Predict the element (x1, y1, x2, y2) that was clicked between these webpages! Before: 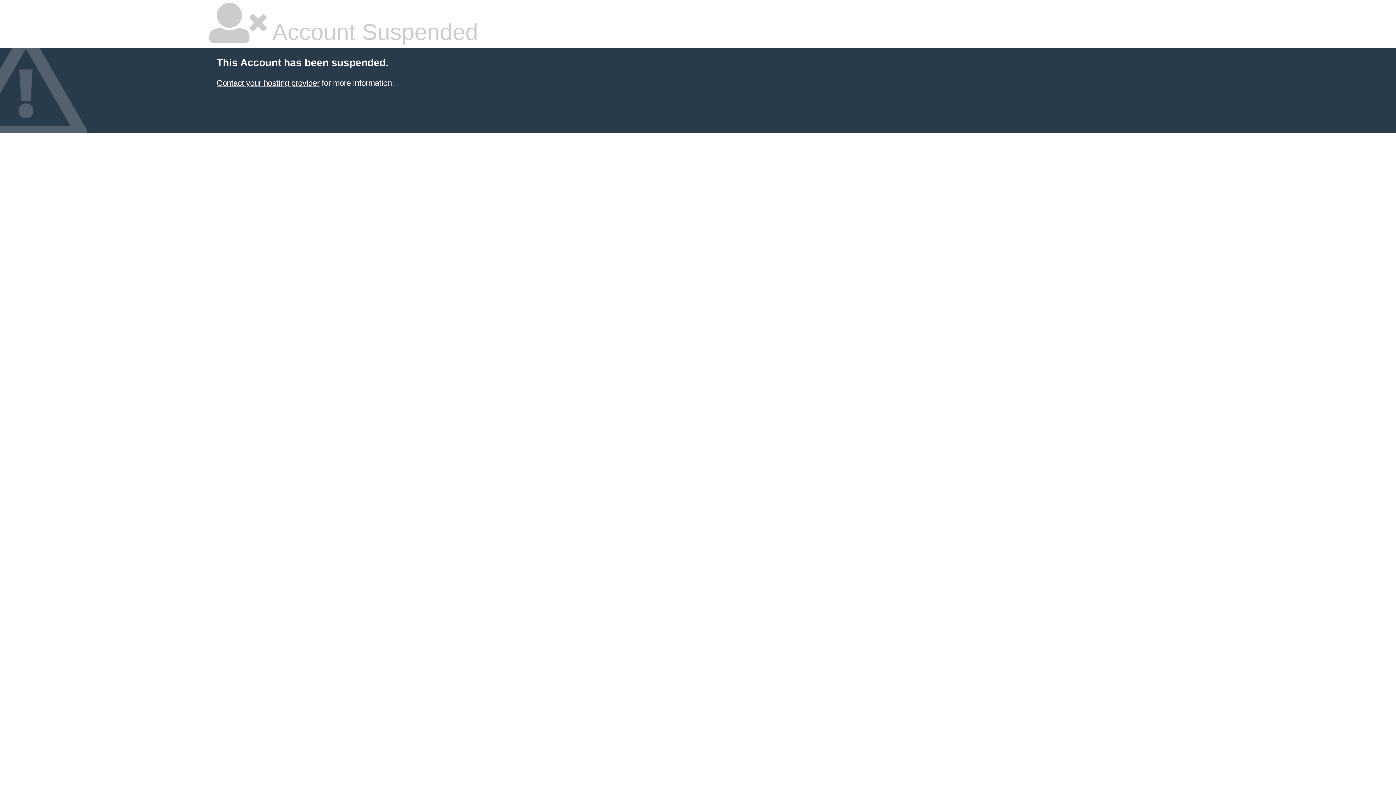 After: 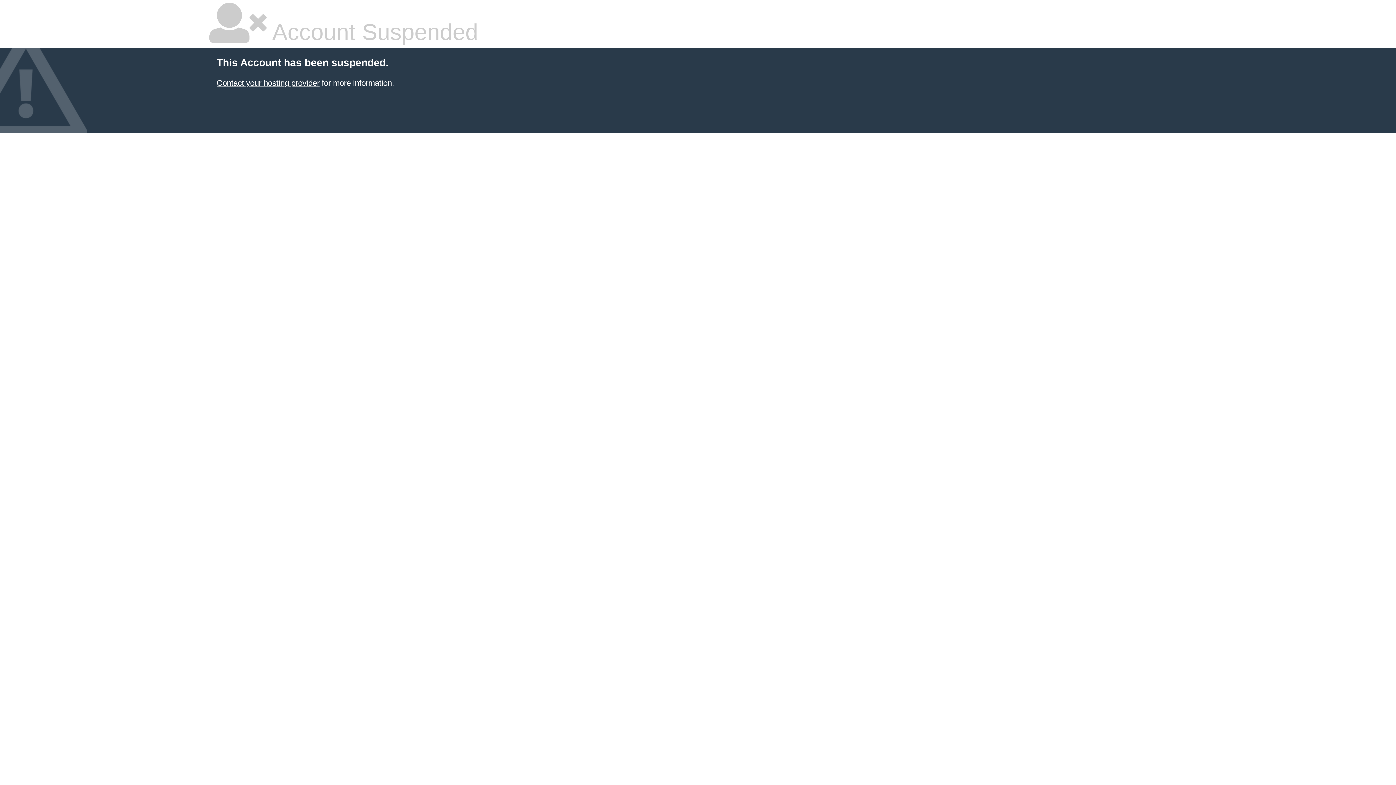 Action: bbox: (216, 78, 319, 87) label: Contact your hosting provider